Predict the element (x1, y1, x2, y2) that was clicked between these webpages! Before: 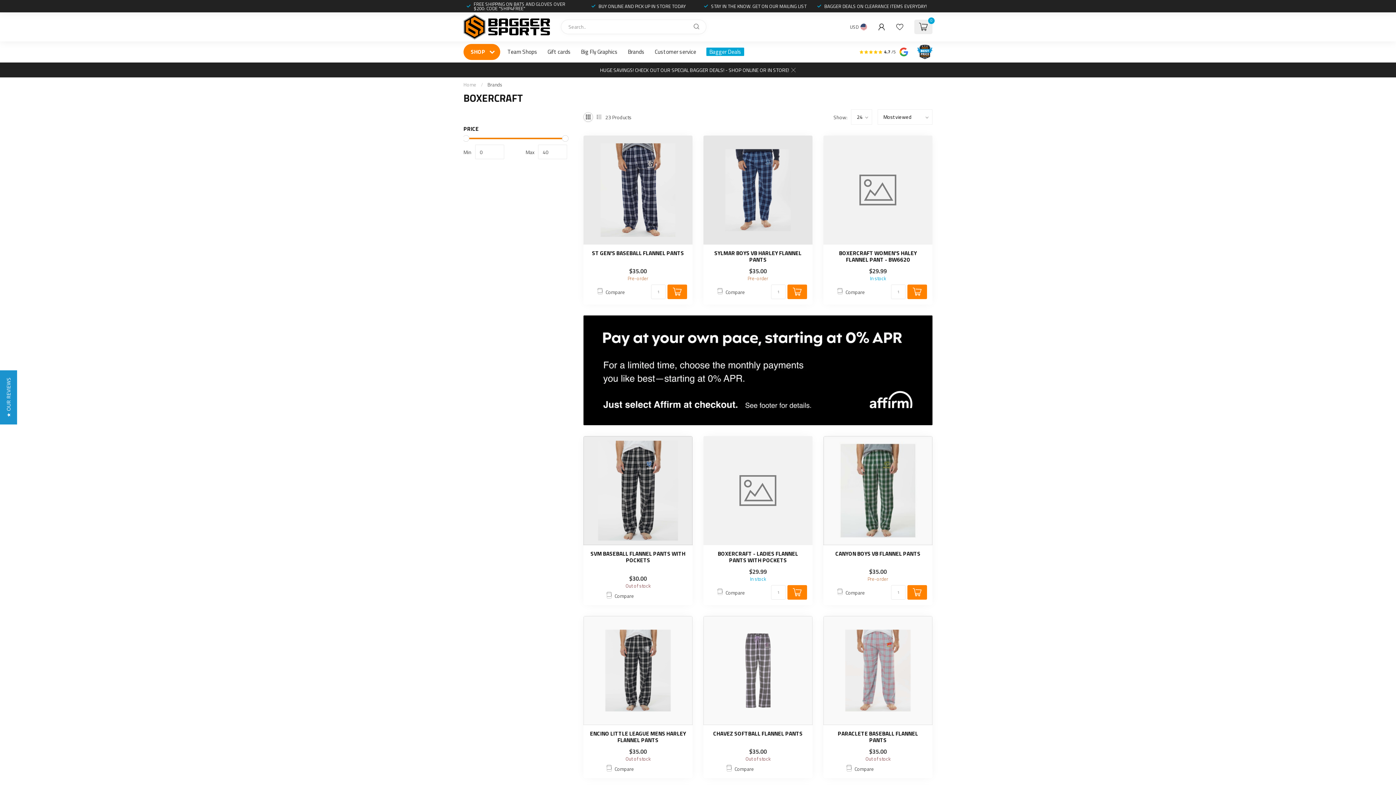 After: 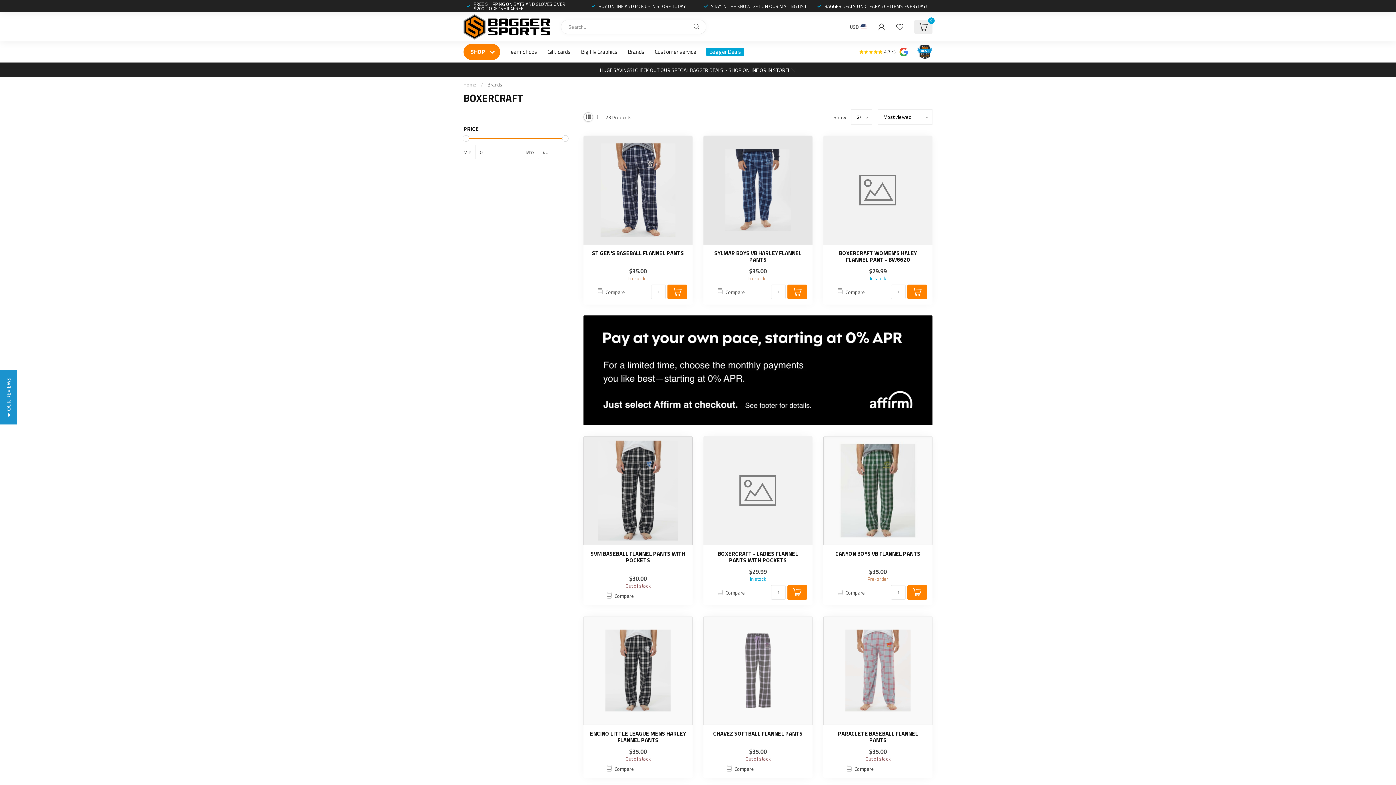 Action: bbox: (581, 47, 617, 56) label: Big Fly Graphics